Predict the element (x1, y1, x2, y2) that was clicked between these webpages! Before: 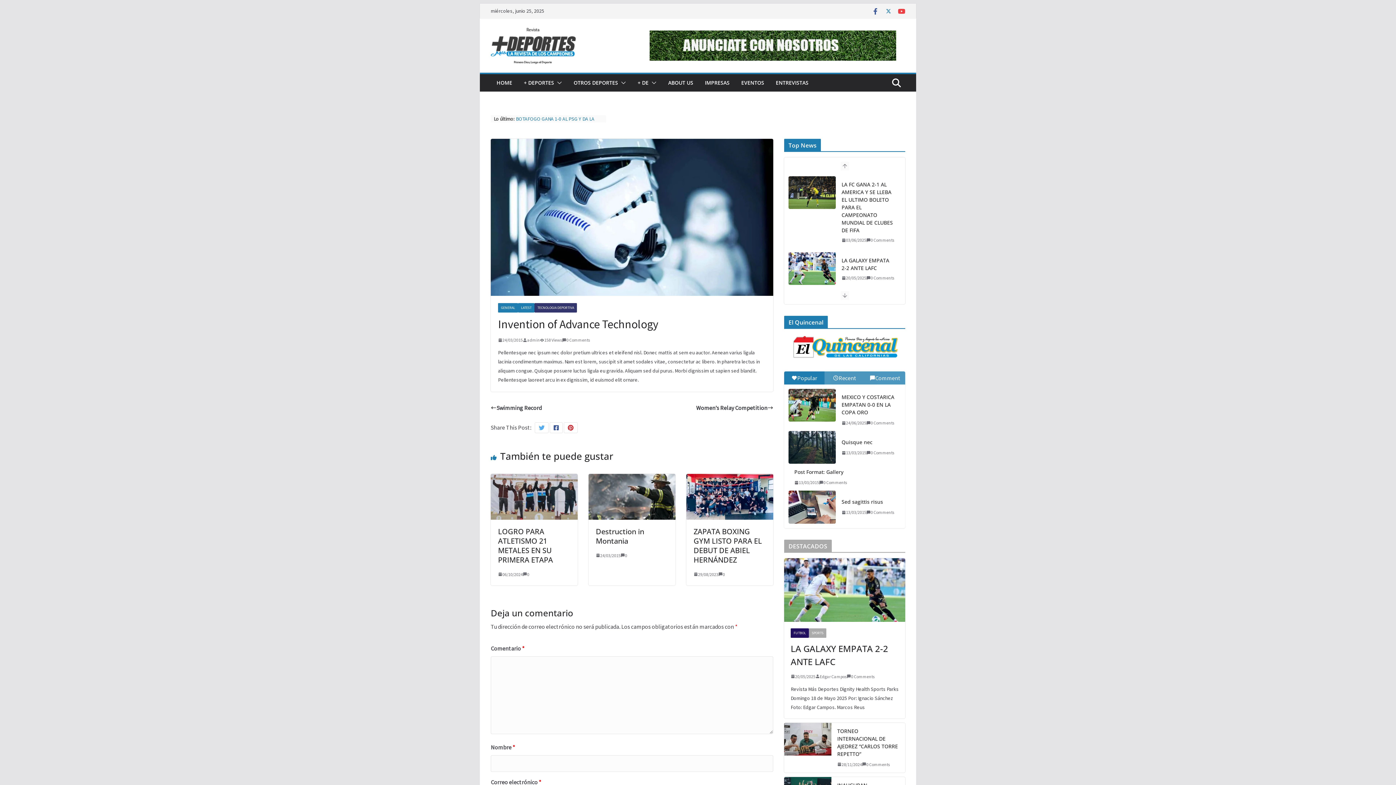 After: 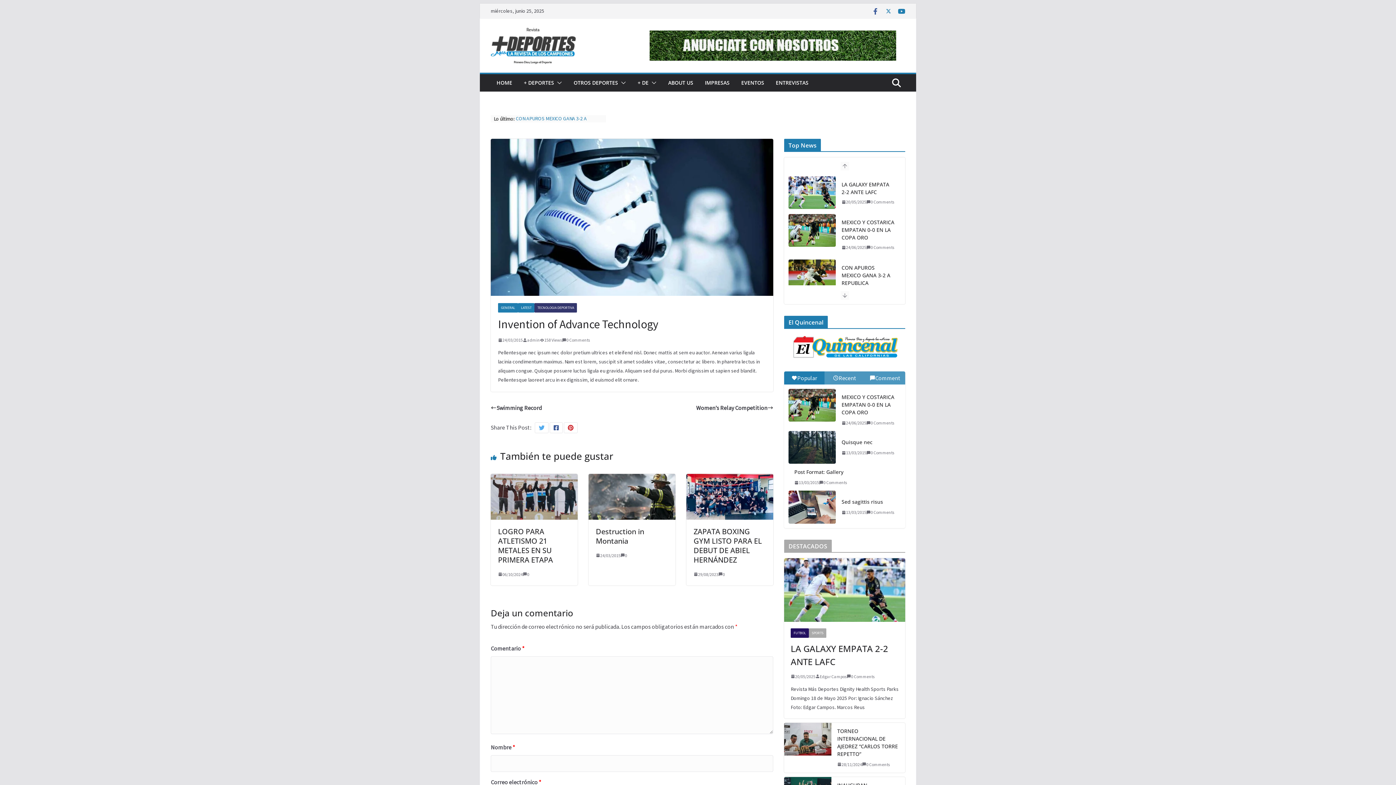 Action: bbox: (898, 7, 905, 14)